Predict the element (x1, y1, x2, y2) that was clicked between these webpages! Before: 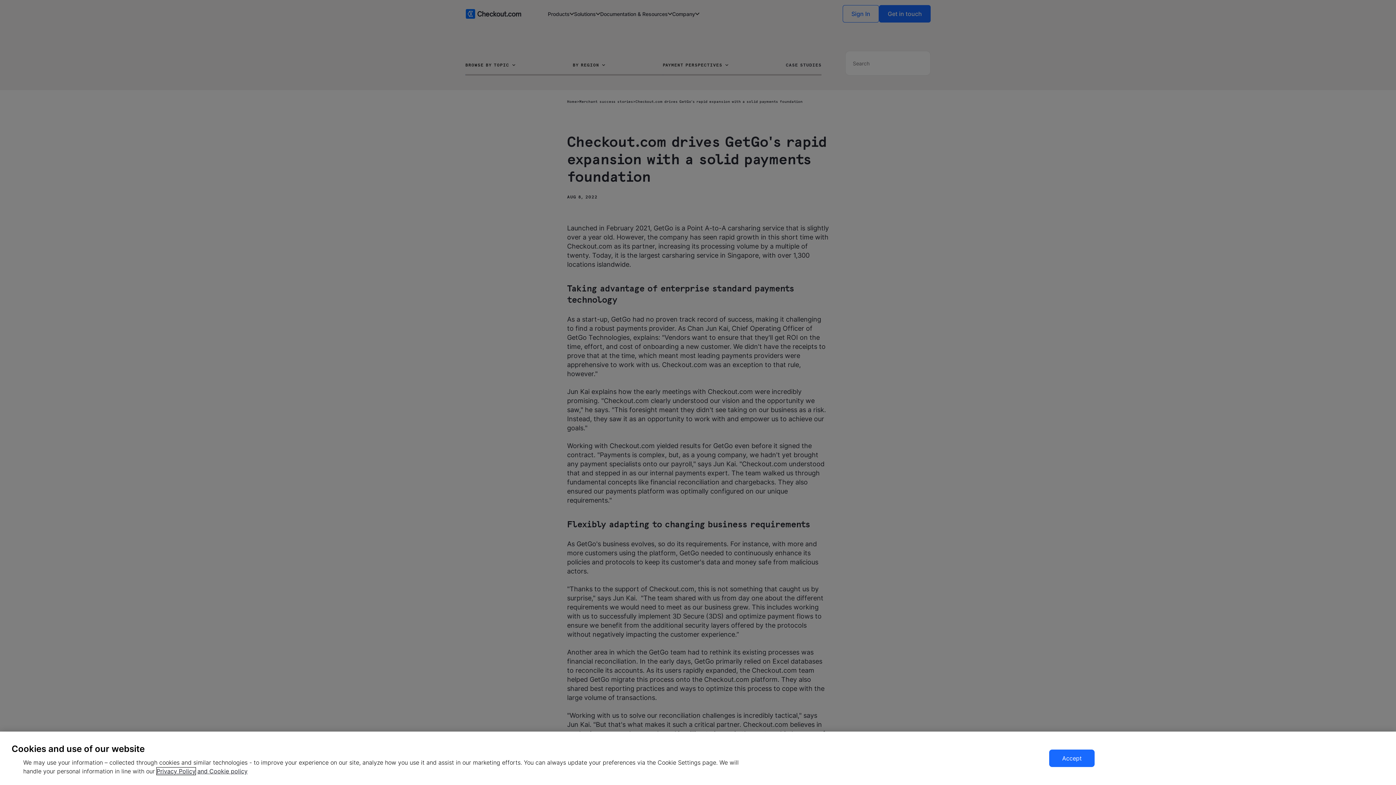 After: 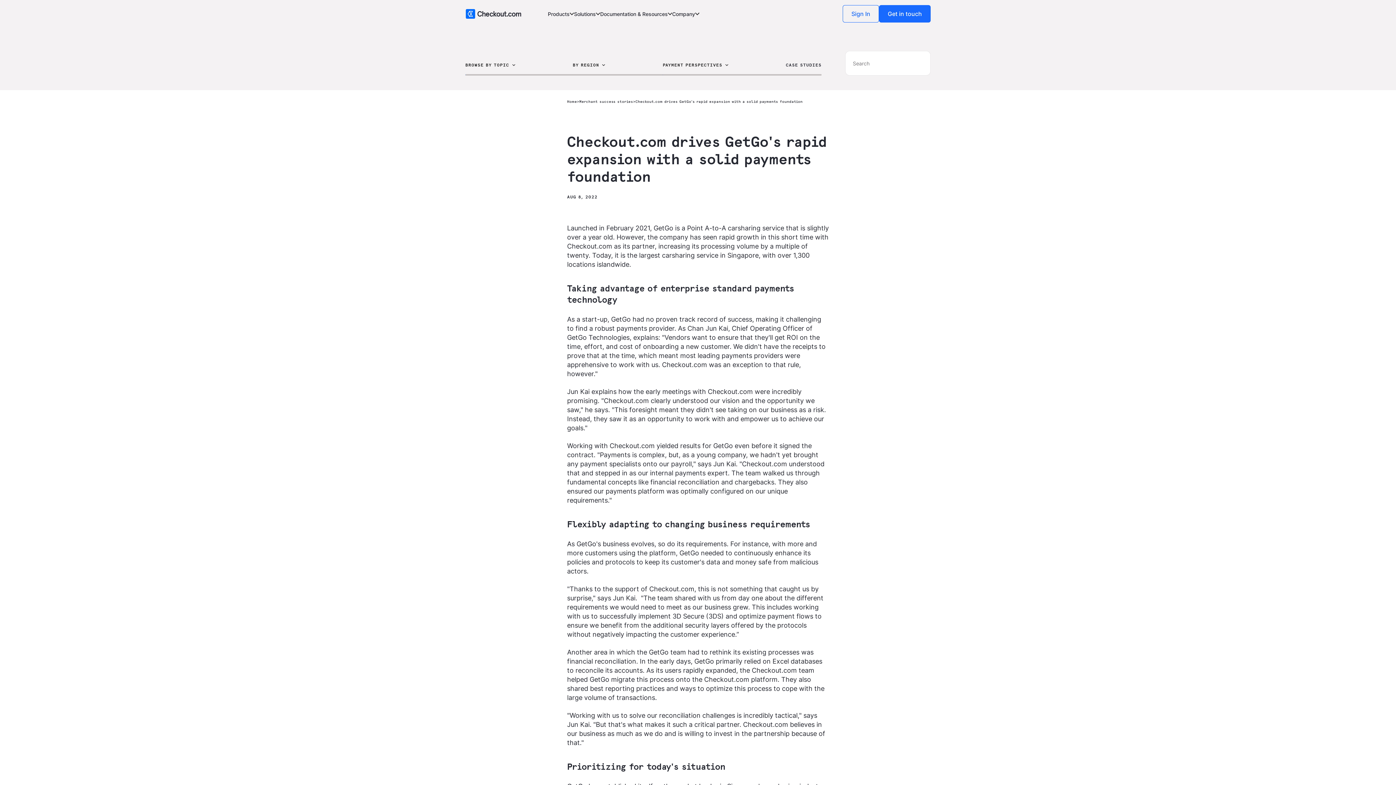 Action: bbox: (1049, 749, 1095, 767) label: Accept